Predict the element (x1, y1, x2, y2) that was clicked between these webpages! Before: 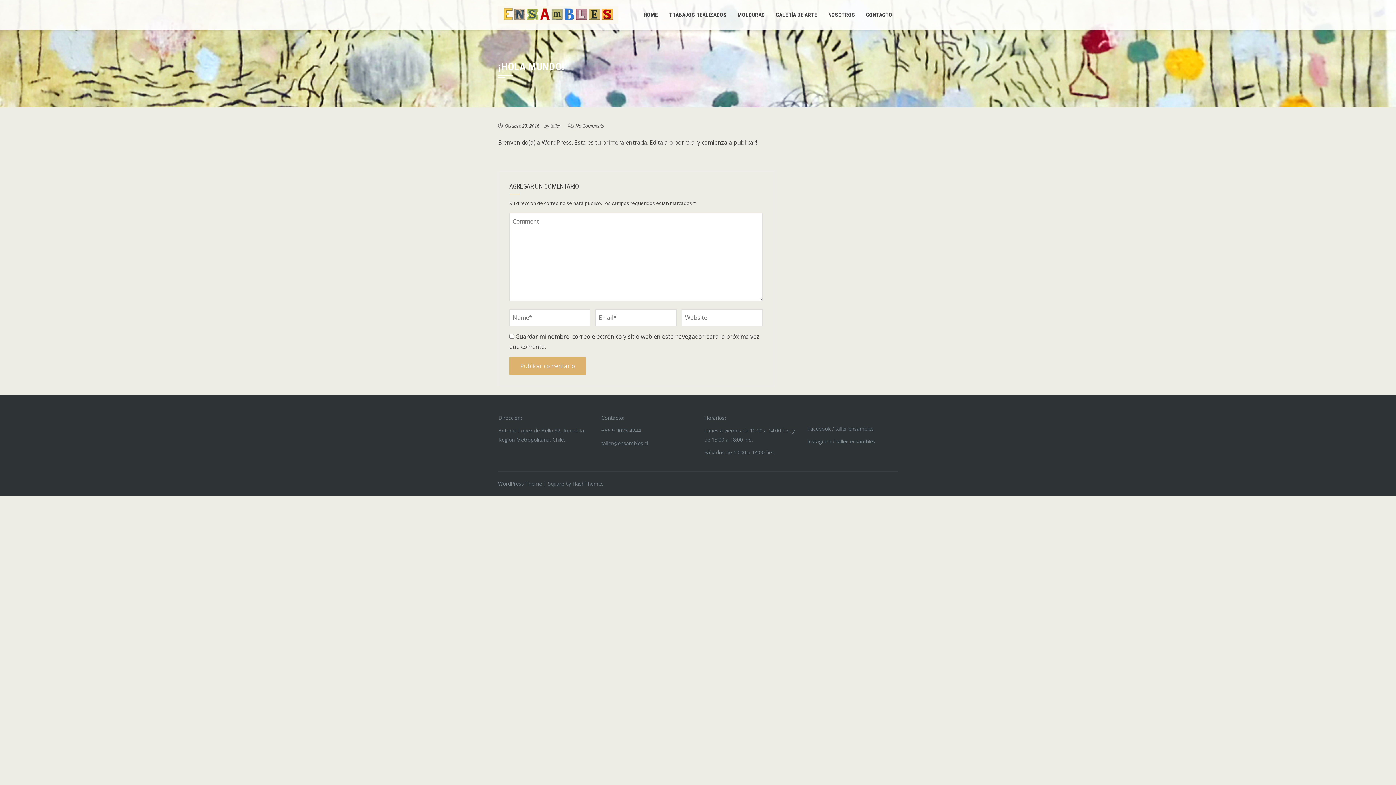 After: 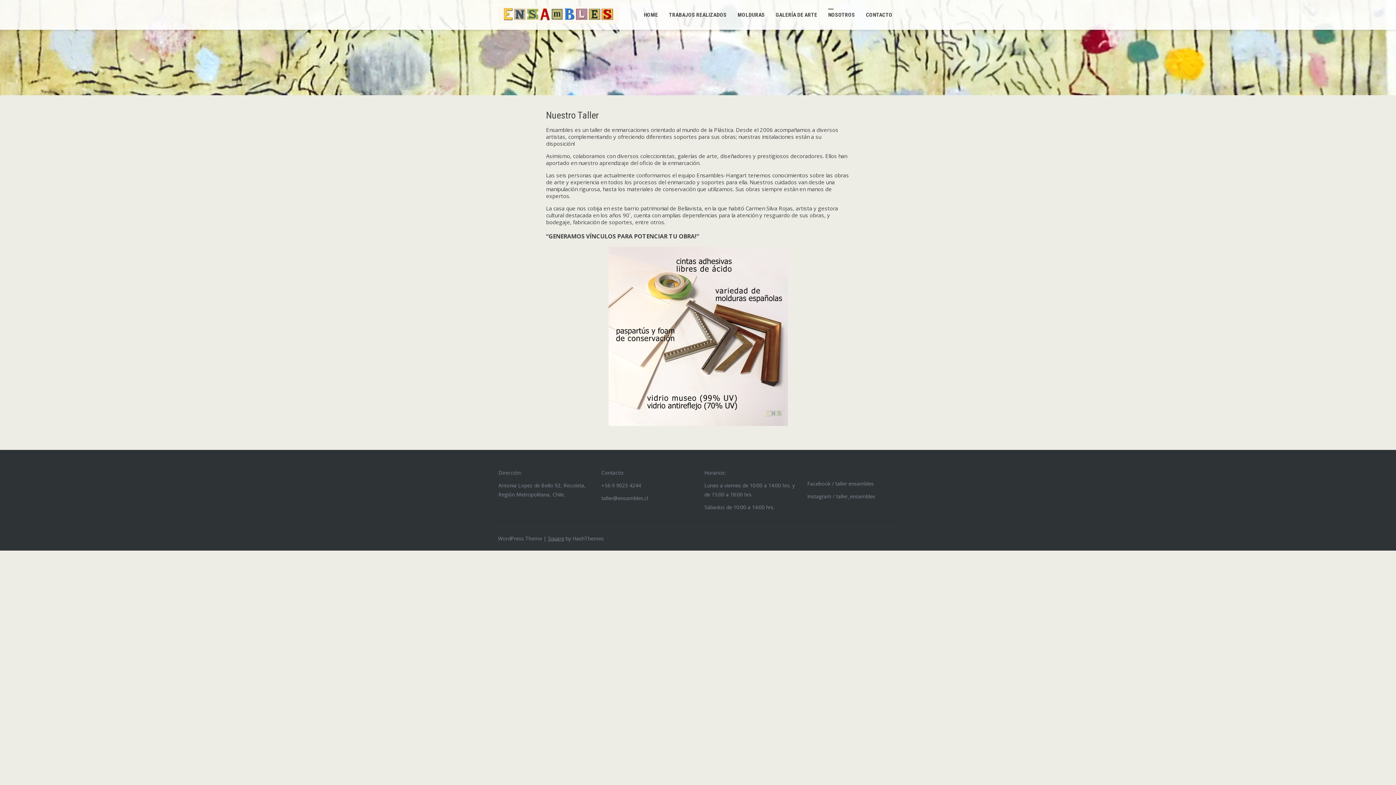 Action: bbox: (822, 0, 860, 29) label: NOSOTROS